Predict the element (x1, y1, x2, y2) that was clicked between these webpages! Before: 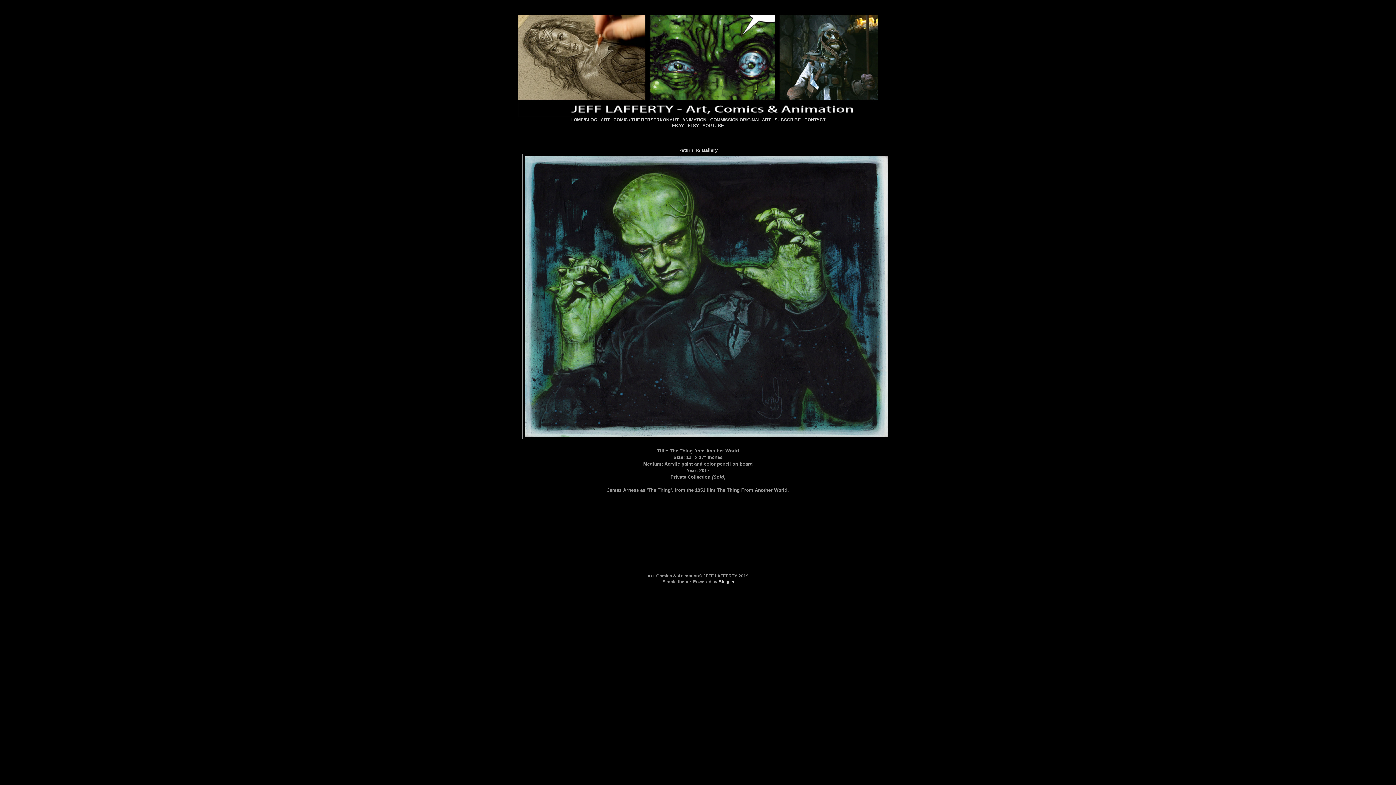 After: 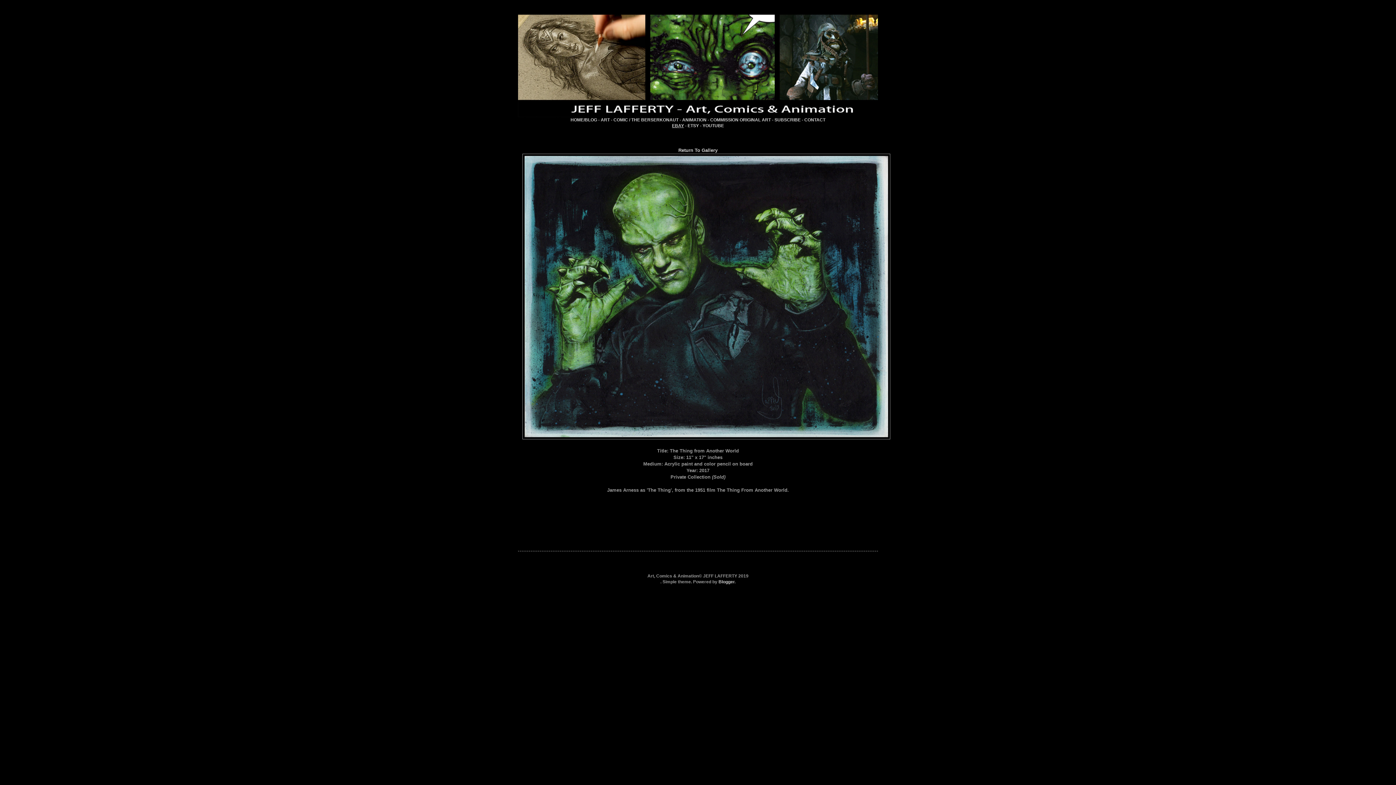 Action: label: EBAY bbox: (672, 123, 684, 128)